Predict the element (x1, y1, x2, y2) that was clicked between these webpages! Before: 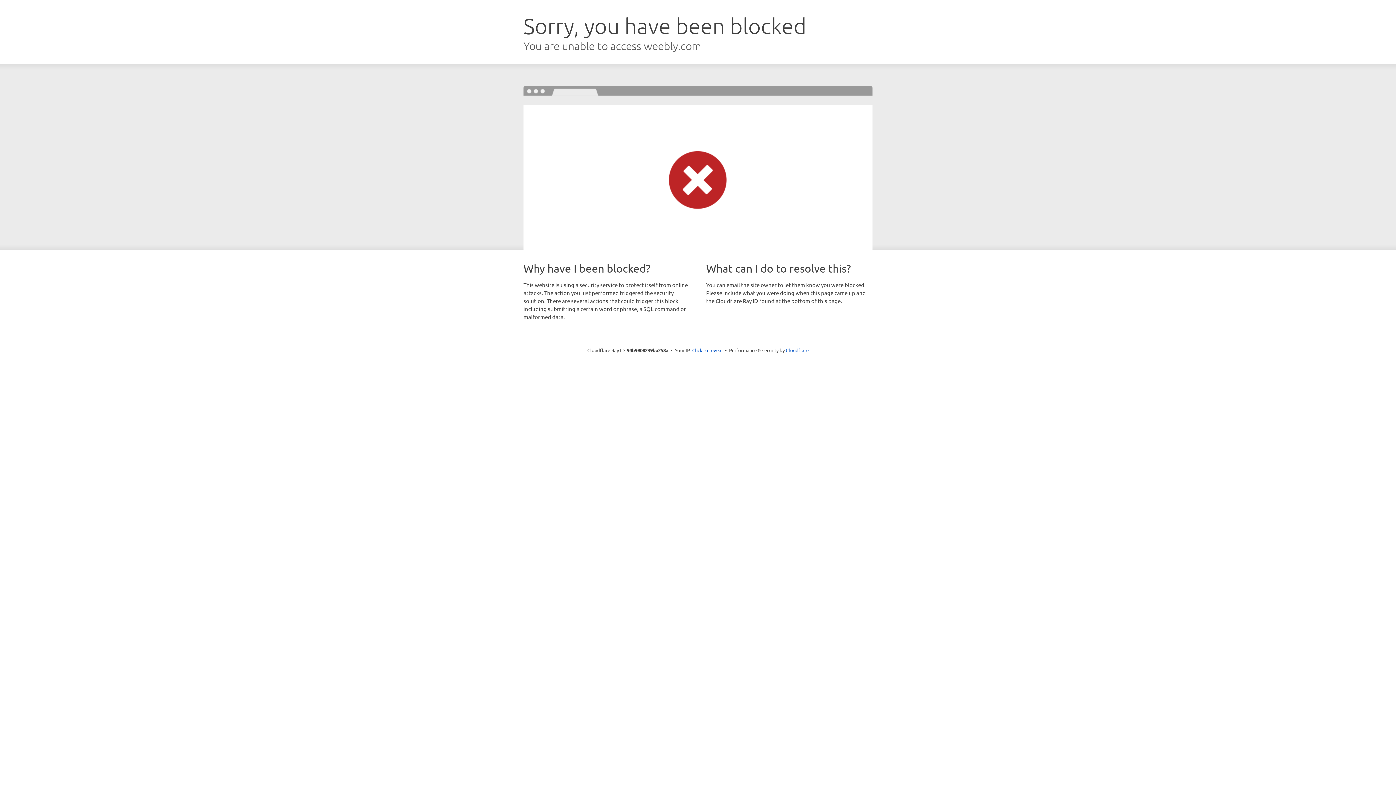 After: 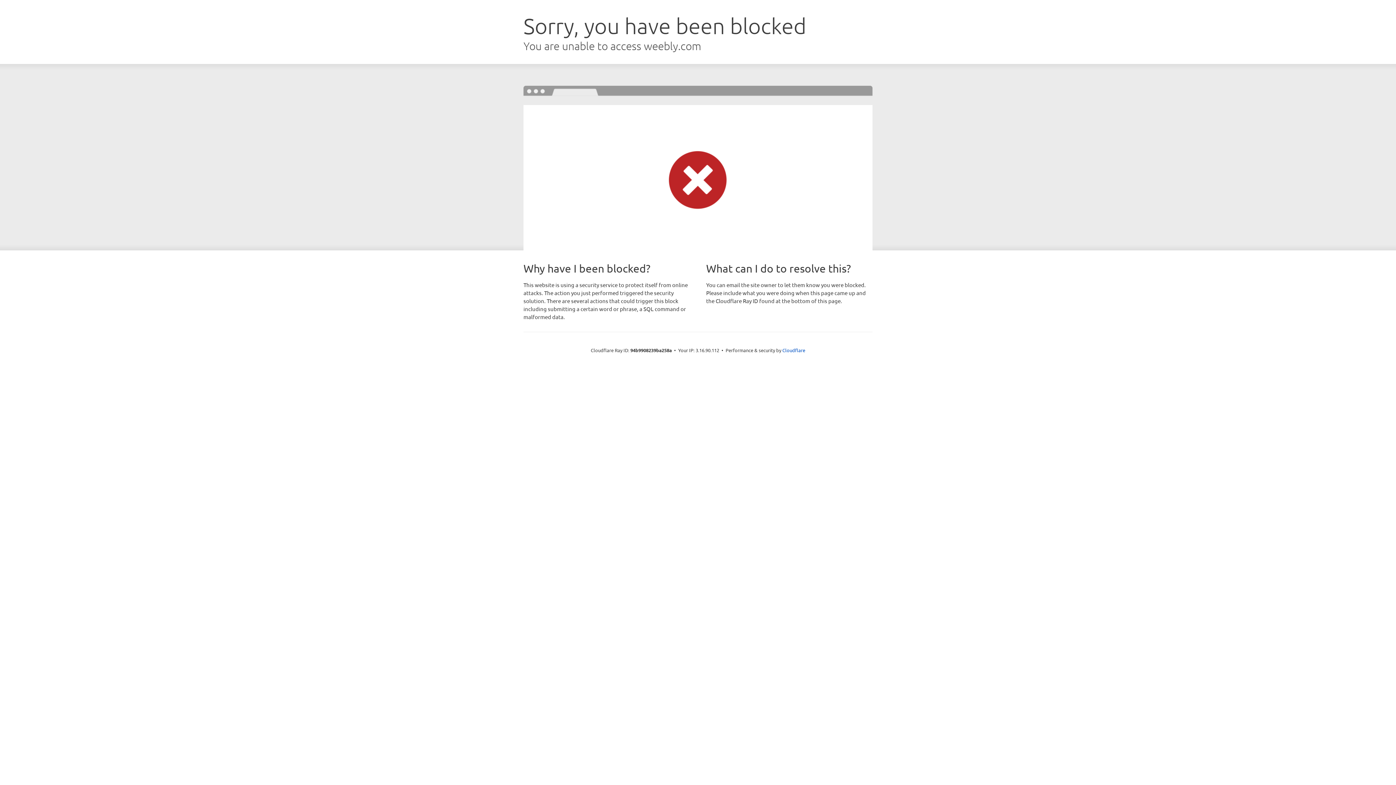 Action: label: Click to reveal bbox: (692, 346, 722, 353)